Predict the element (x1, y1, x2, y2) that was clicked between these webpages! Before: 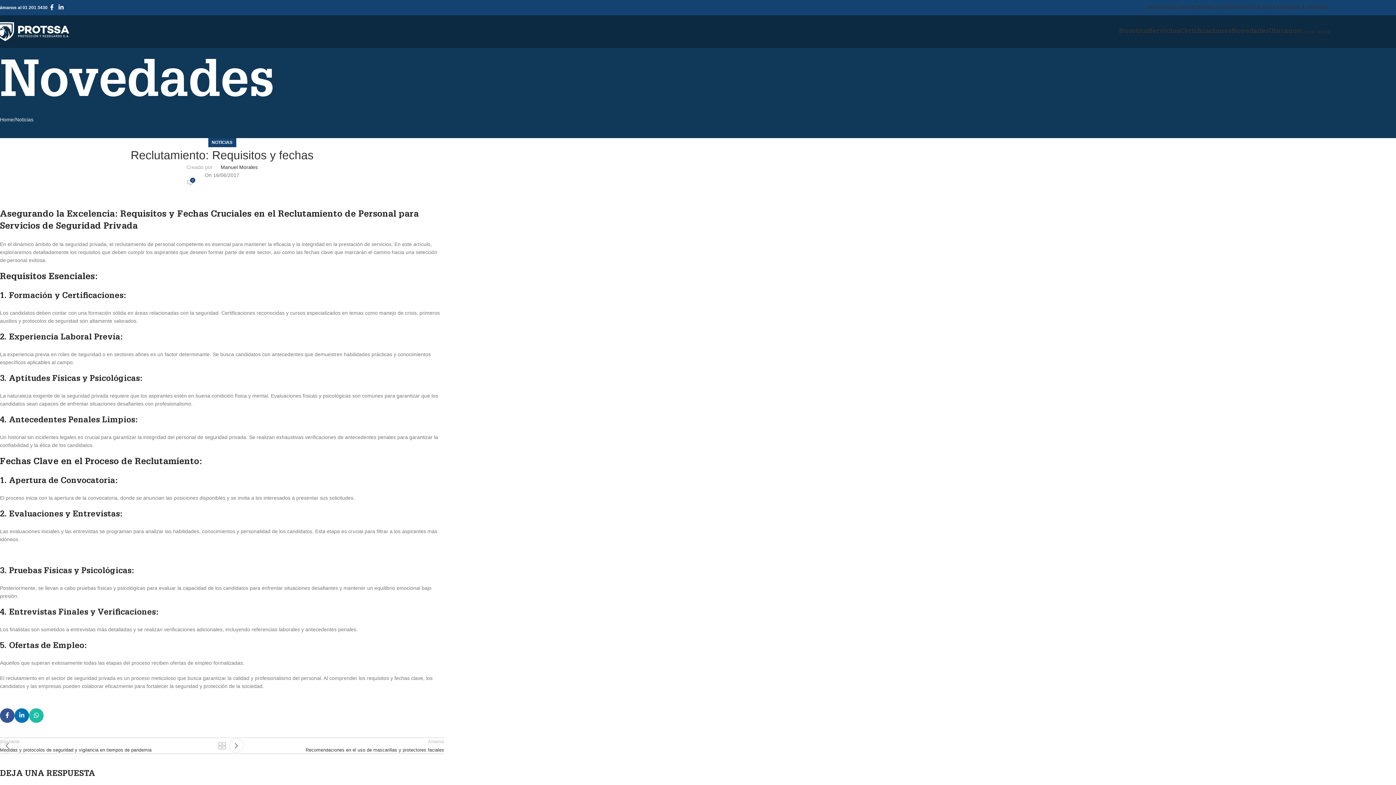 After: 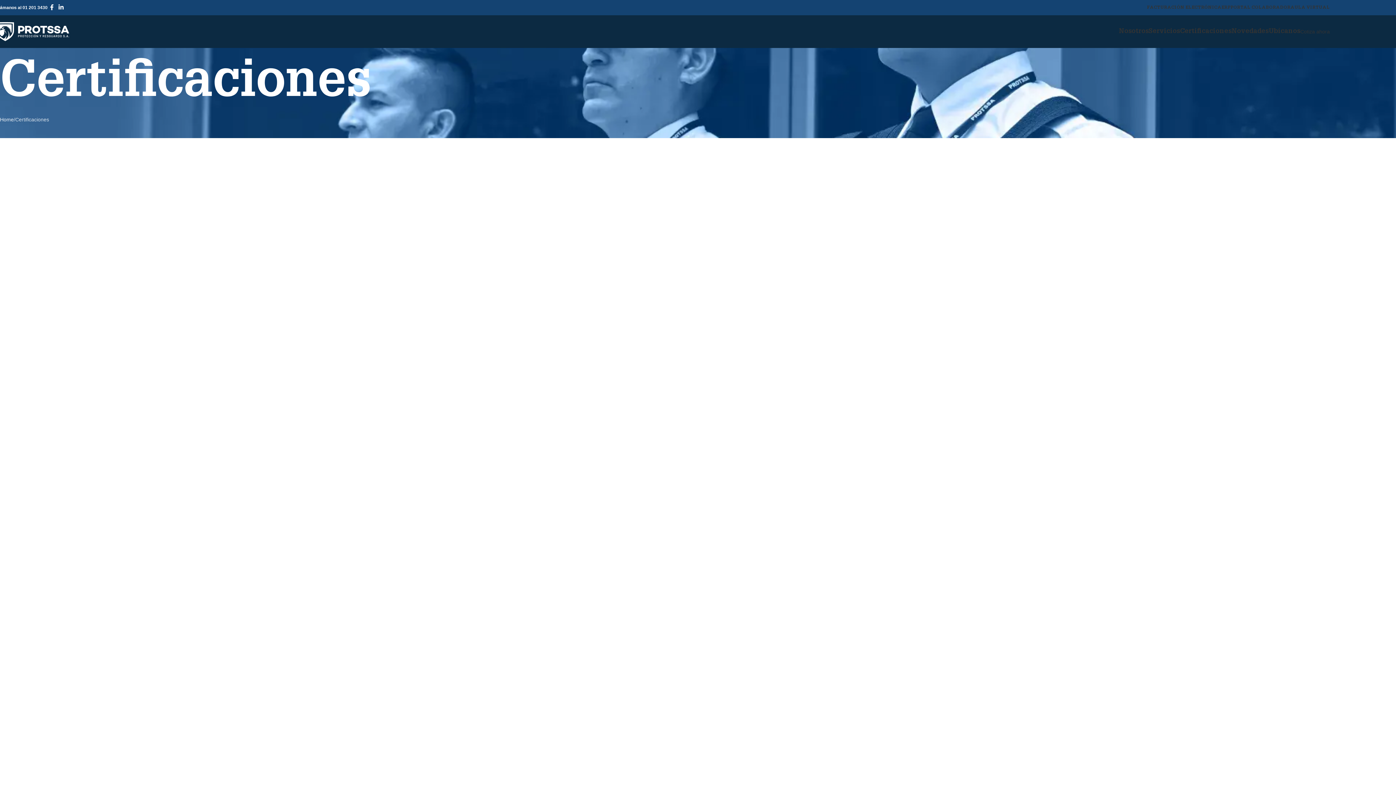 Action: bbox: (1180, 24, 1232, 38) label: Certificaciones